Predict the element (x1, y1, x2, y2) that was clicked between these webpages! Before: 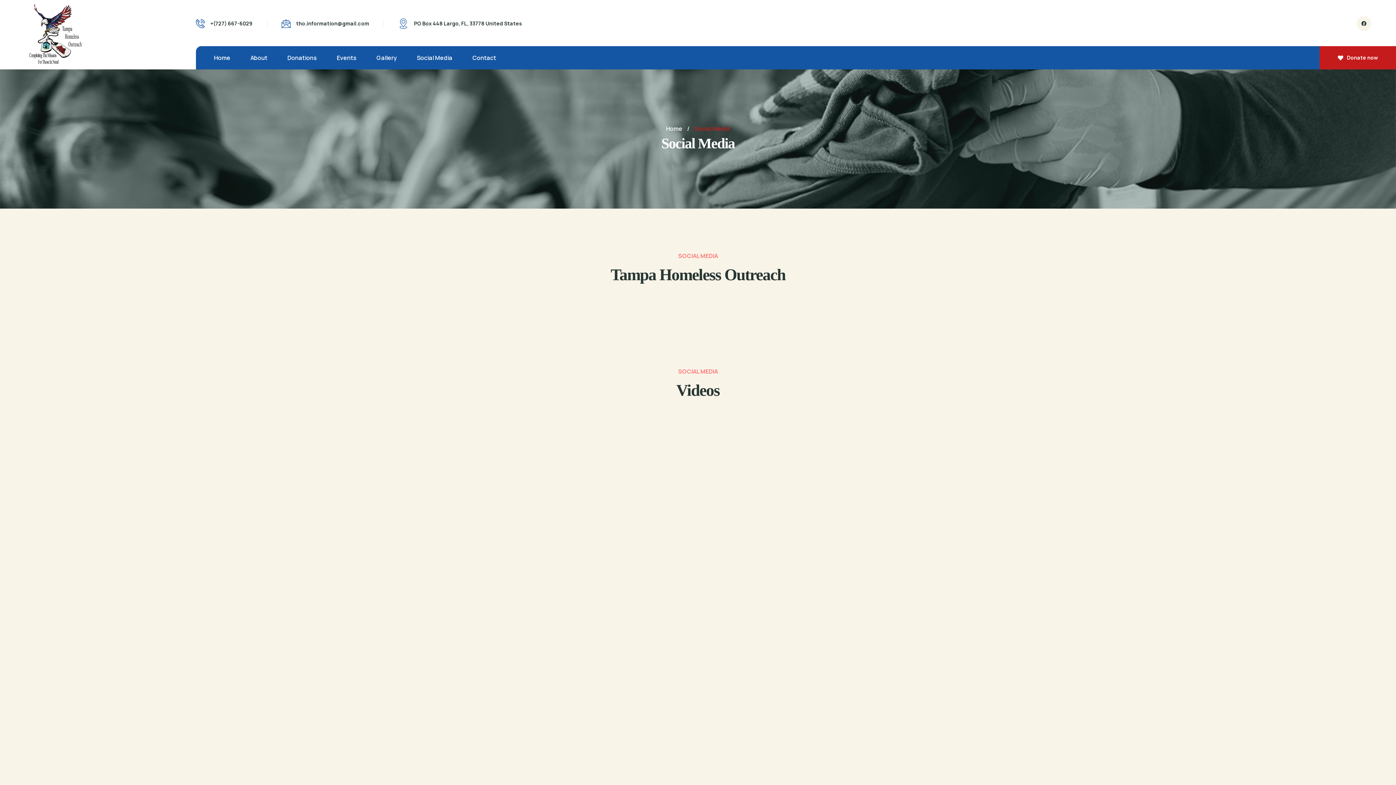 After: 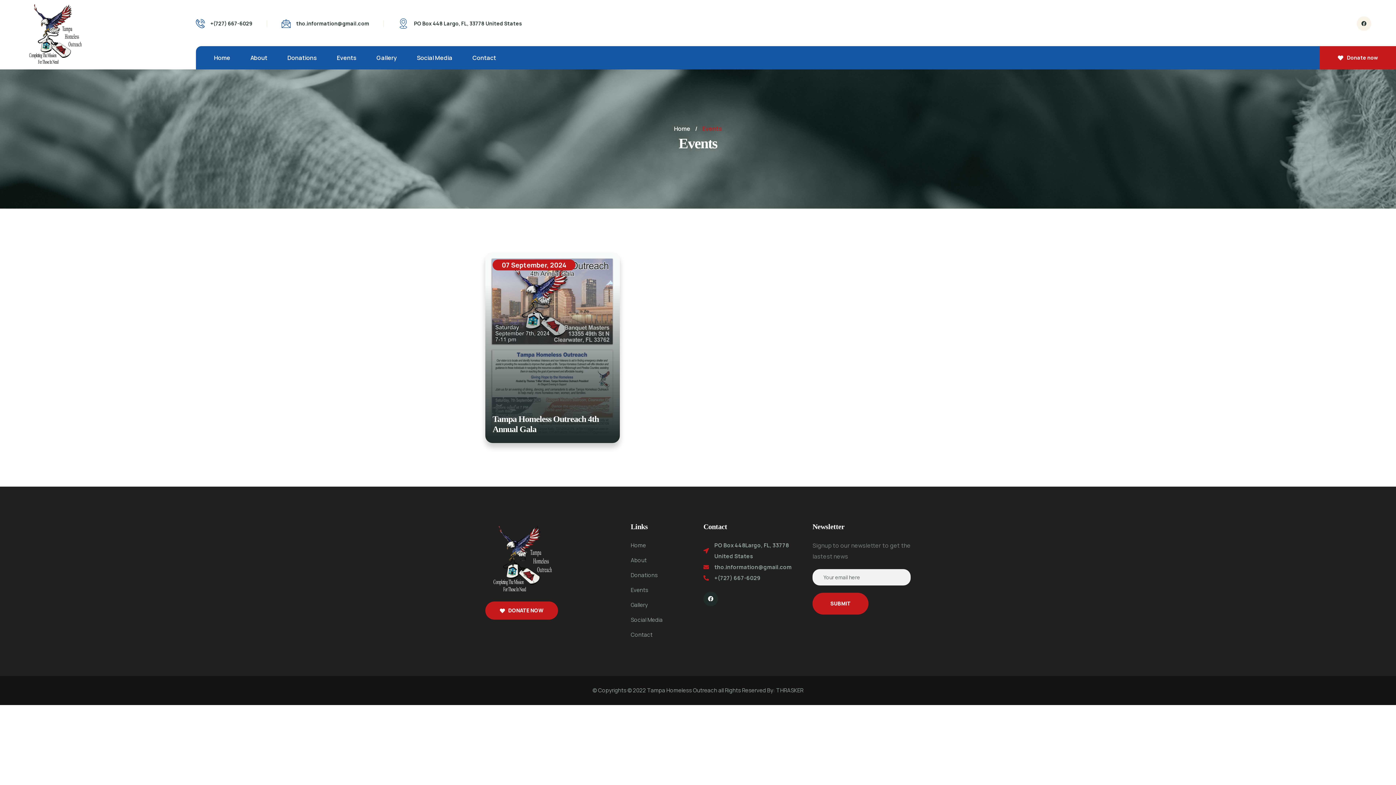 Action: label: Events bbox: (336, 52, 356, 63)